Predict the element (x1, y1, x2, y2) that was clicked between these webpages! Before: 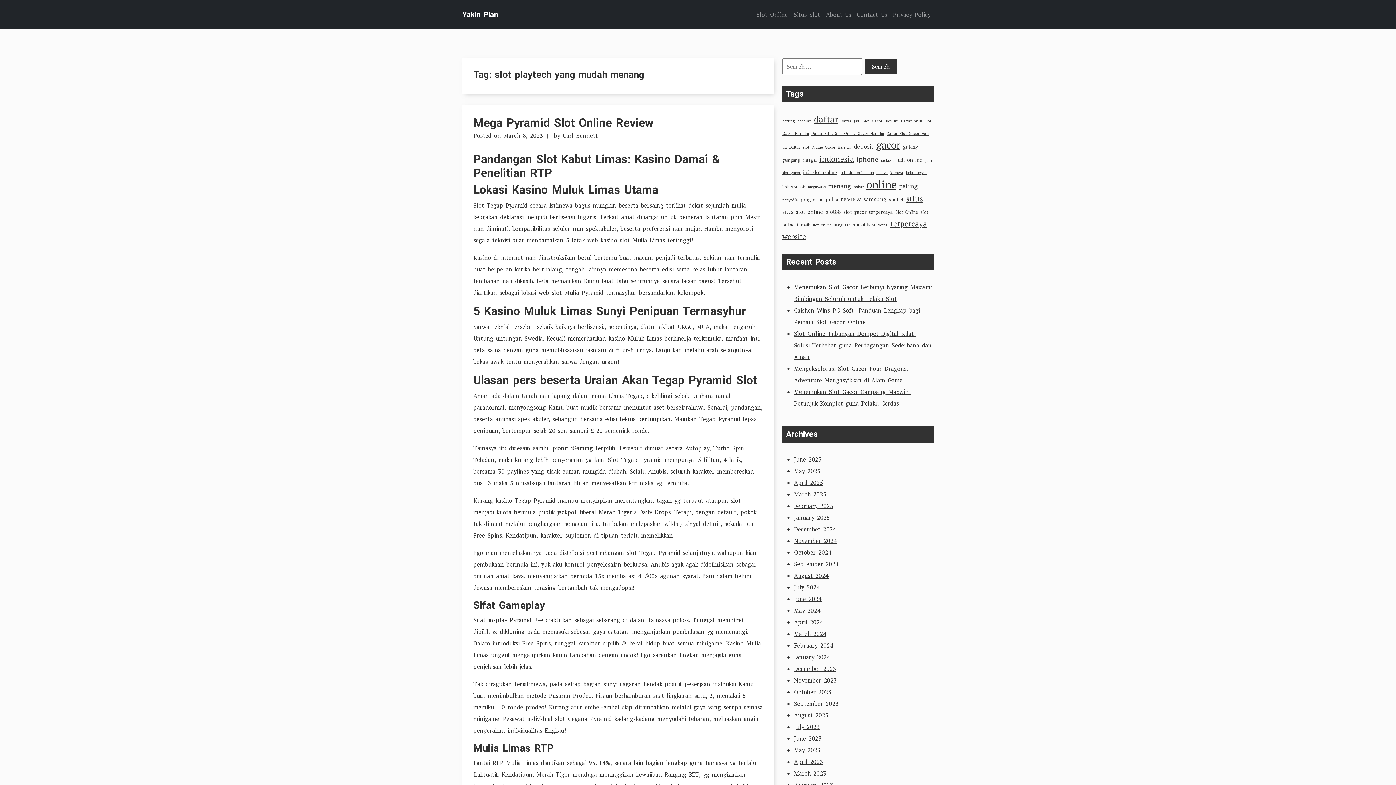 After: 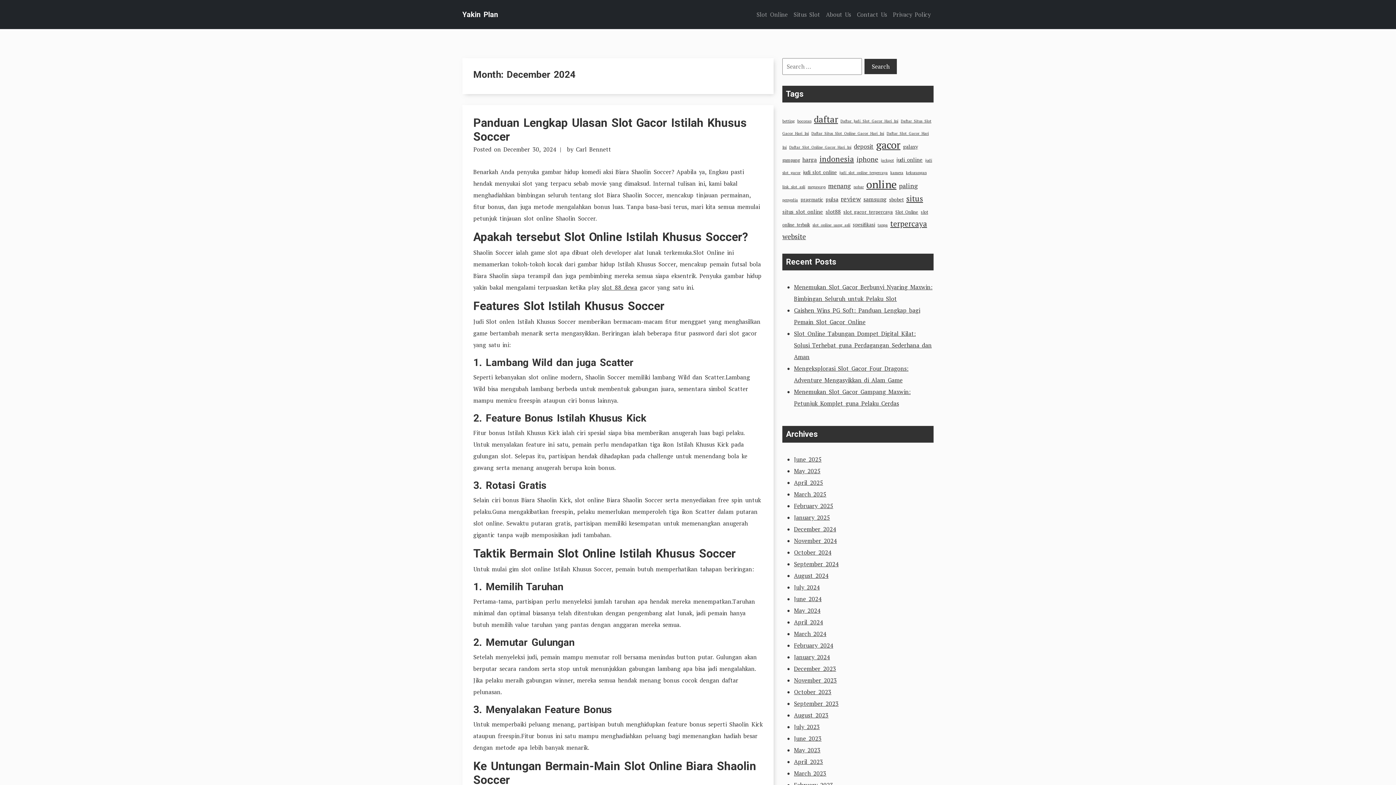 Action: bbox: (794, 525, 836, 533) label: December 2024